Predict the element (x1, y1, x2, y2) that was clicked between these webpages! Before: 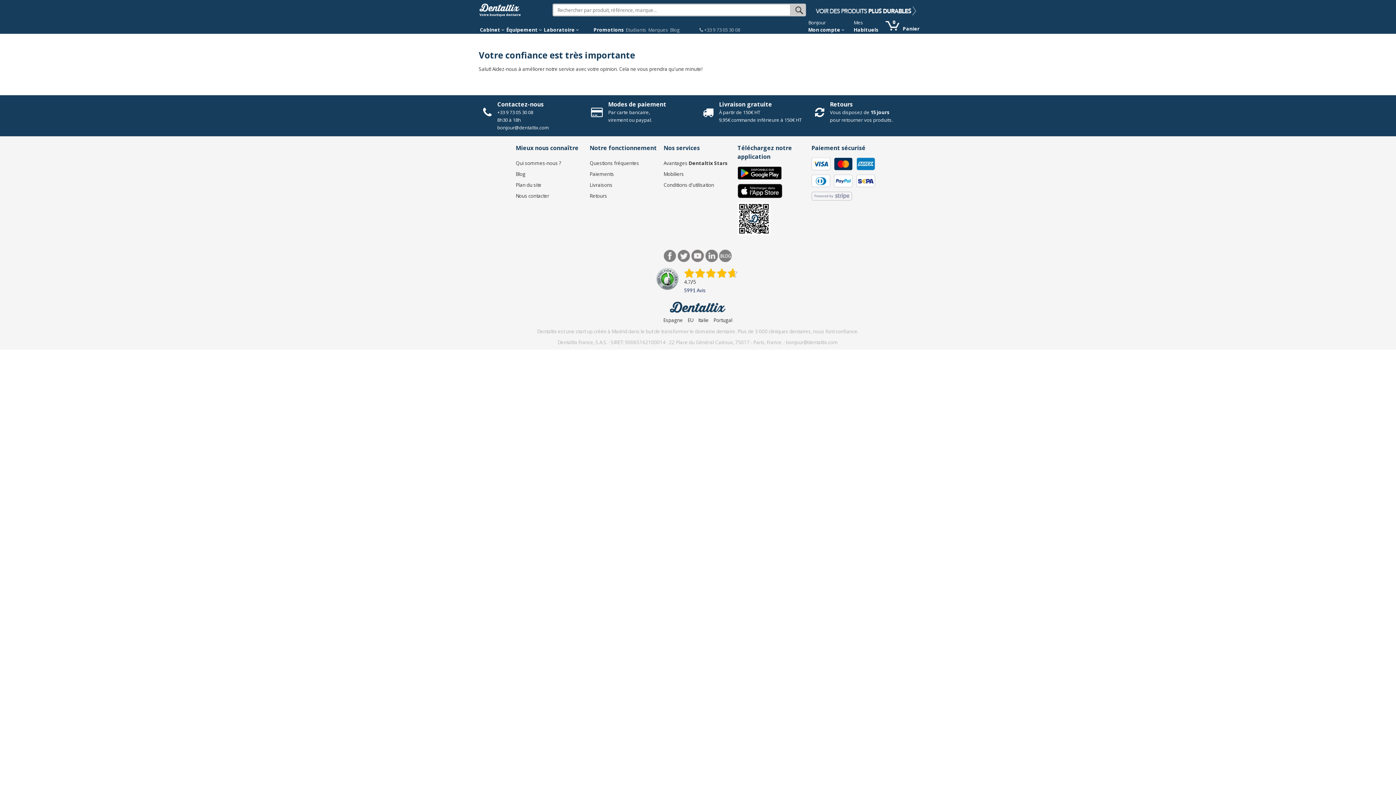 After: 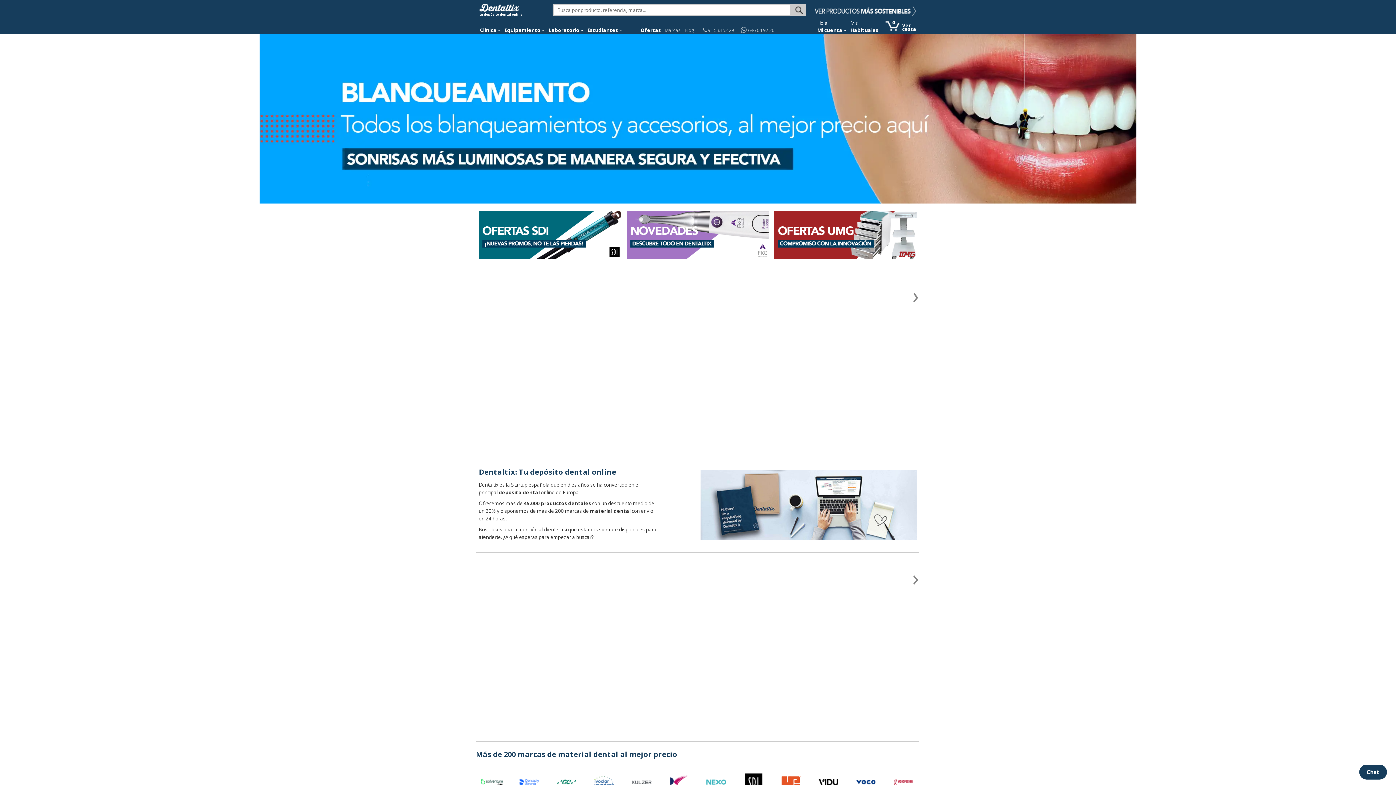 Action: bbox: (663, 317, 683, 323) label: Espagne